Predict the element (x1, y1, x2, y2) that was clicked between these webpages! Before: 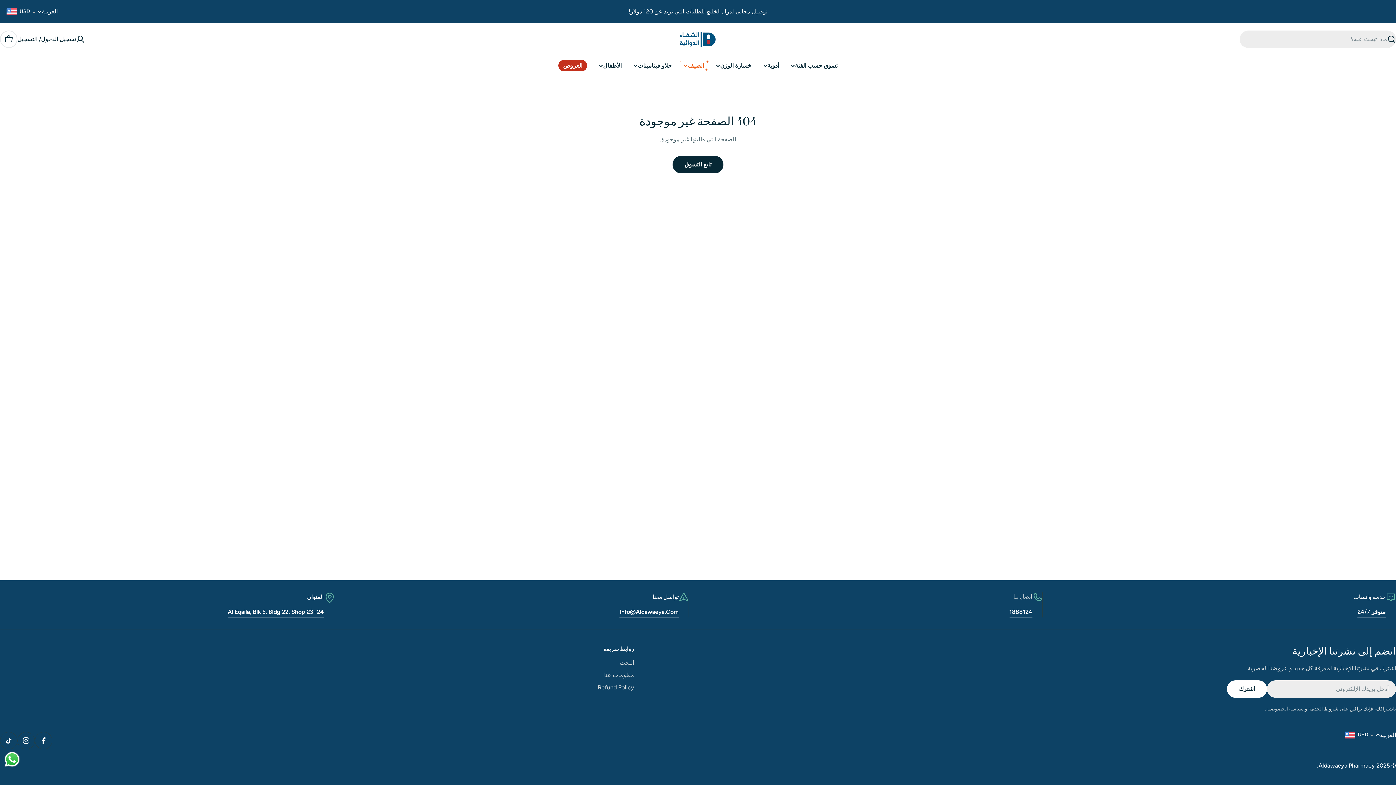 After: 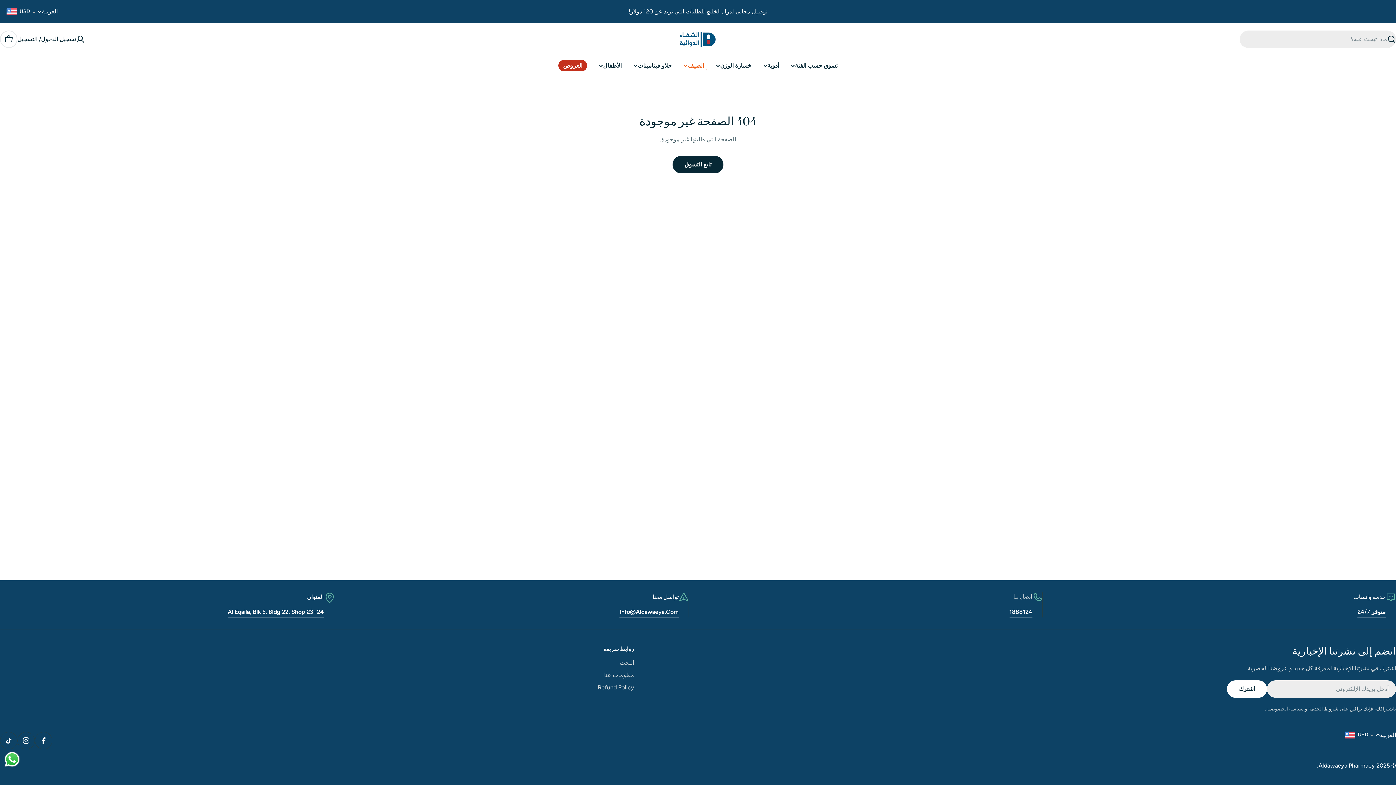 Action: bbox: (3, 751, 20, 768) label: Send a message via WhatsApp